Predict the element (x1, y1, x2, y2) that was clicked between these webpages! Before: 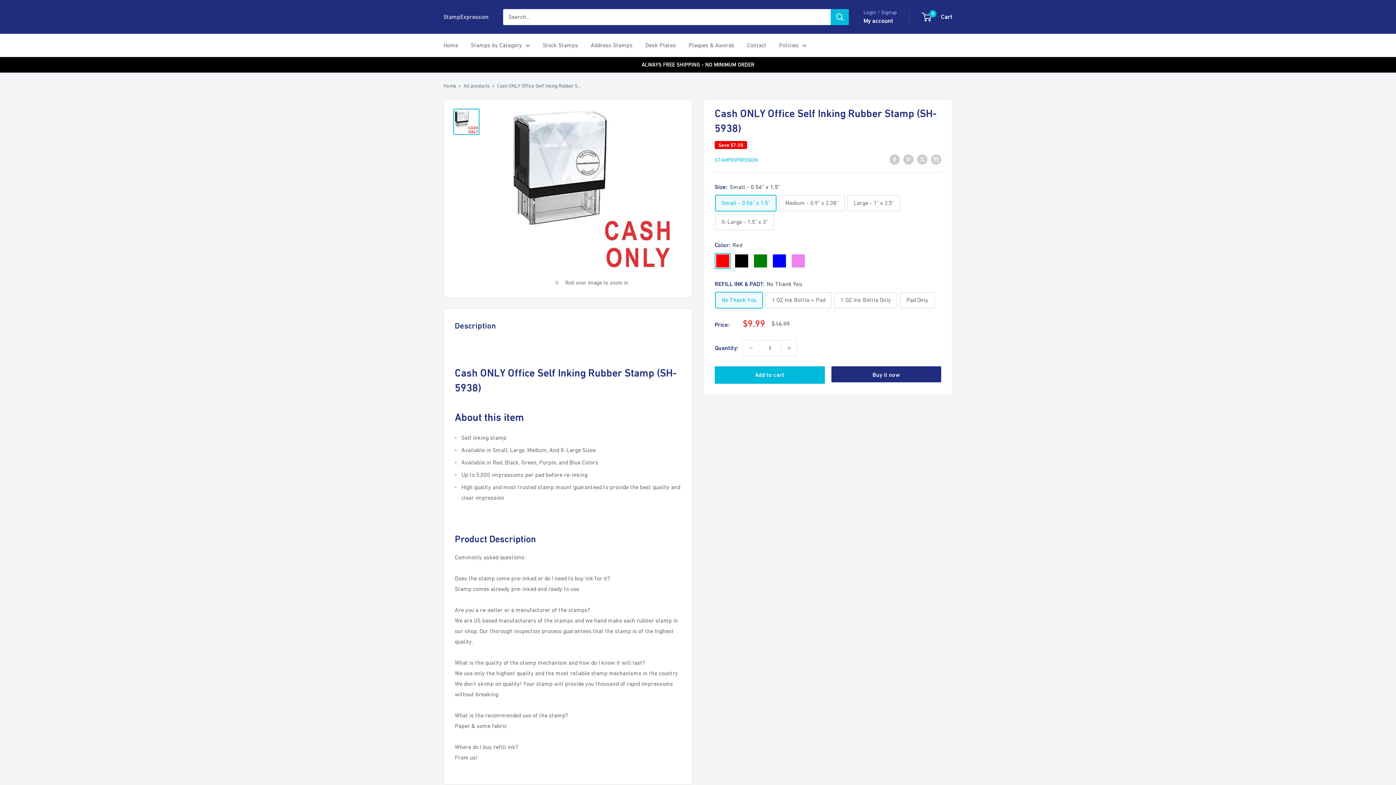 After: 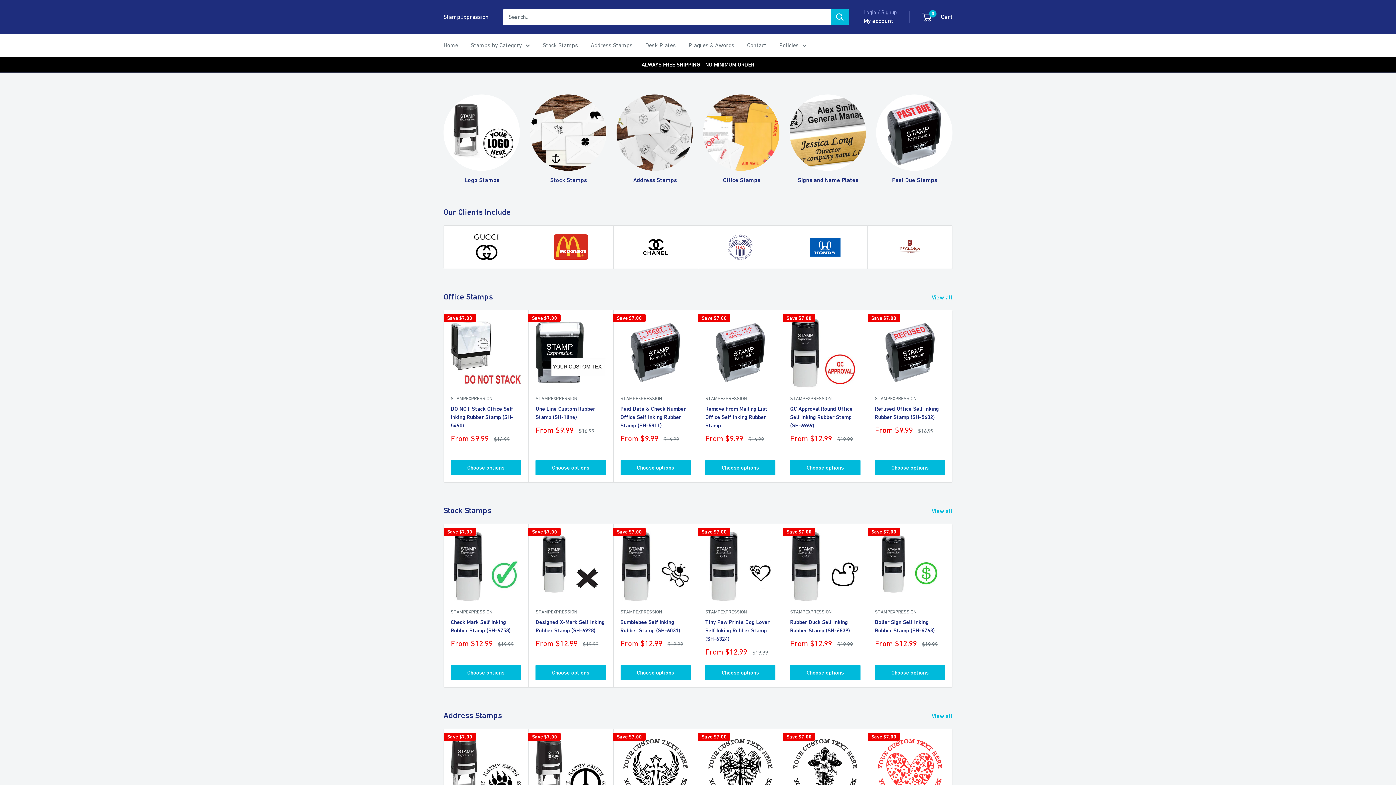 Action: bbox: (443, 82, 456, 88) label: Home